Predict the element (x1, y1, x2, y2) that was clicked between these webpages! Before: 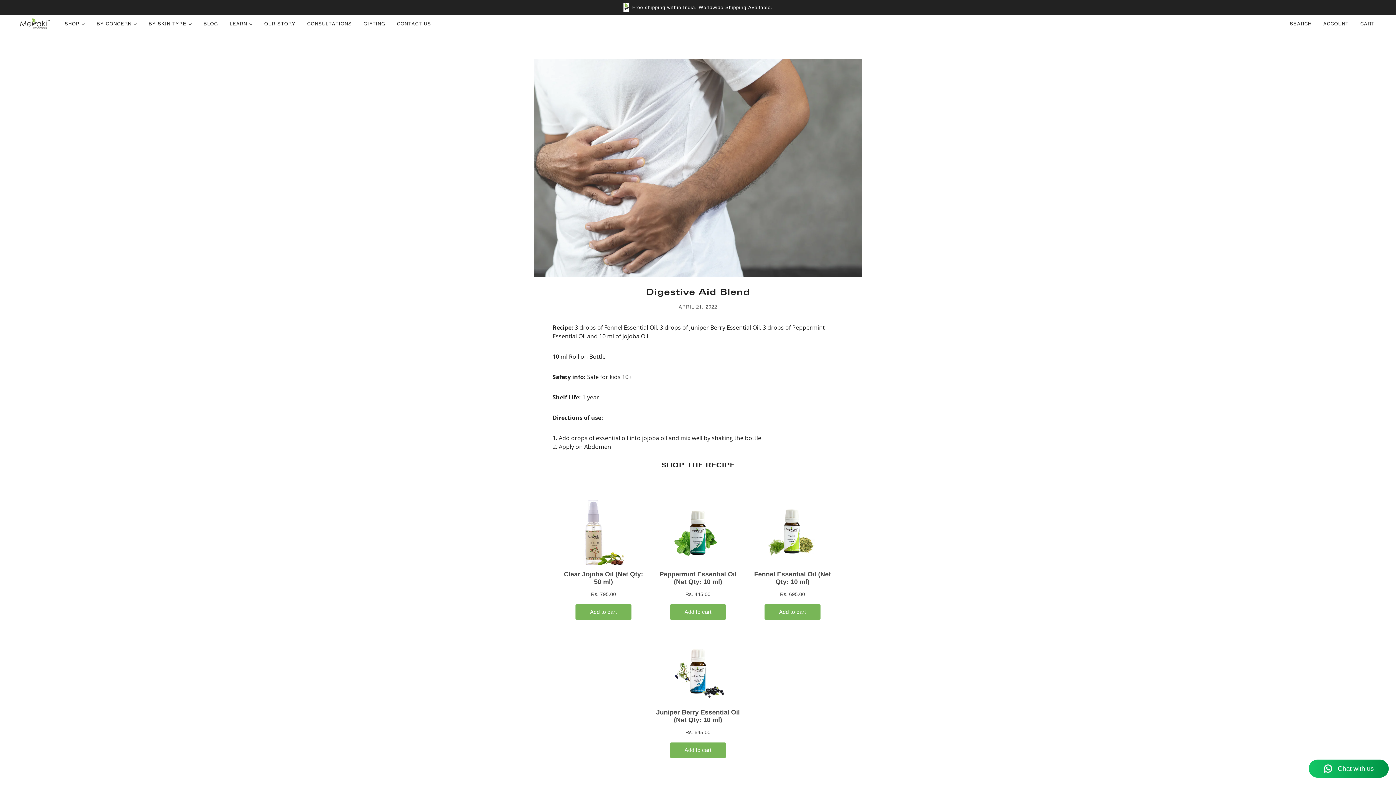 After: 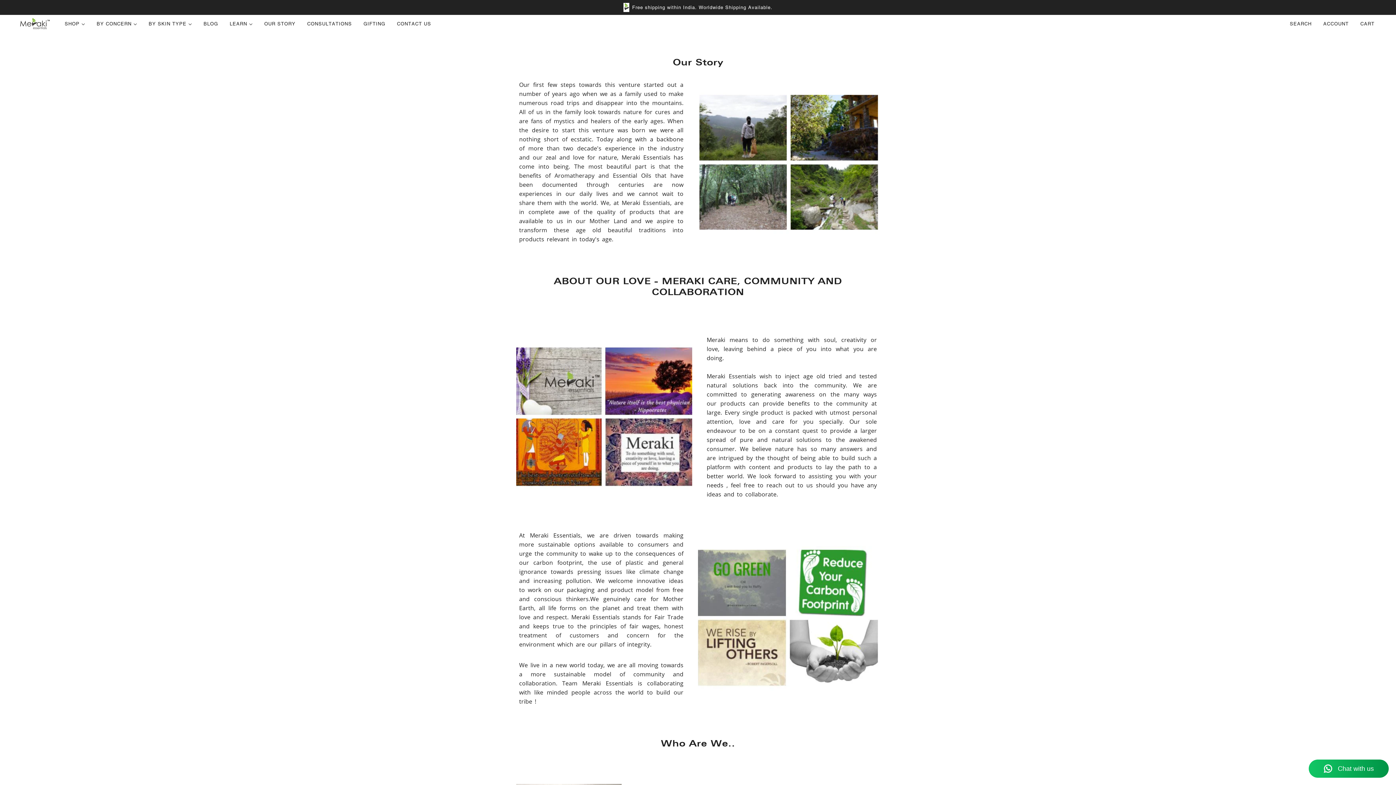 Action: label: OUR STORY bbox: (258, 14, 301, 33)